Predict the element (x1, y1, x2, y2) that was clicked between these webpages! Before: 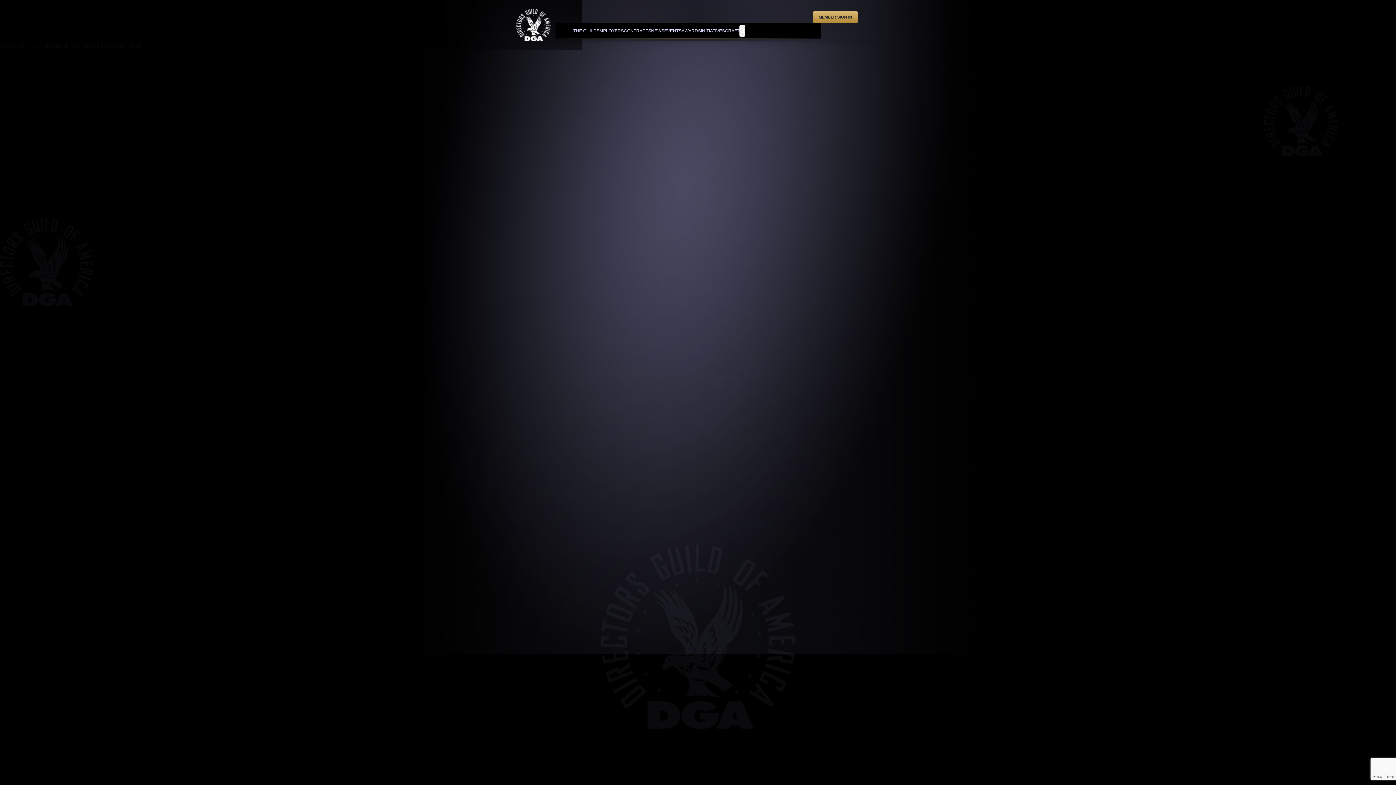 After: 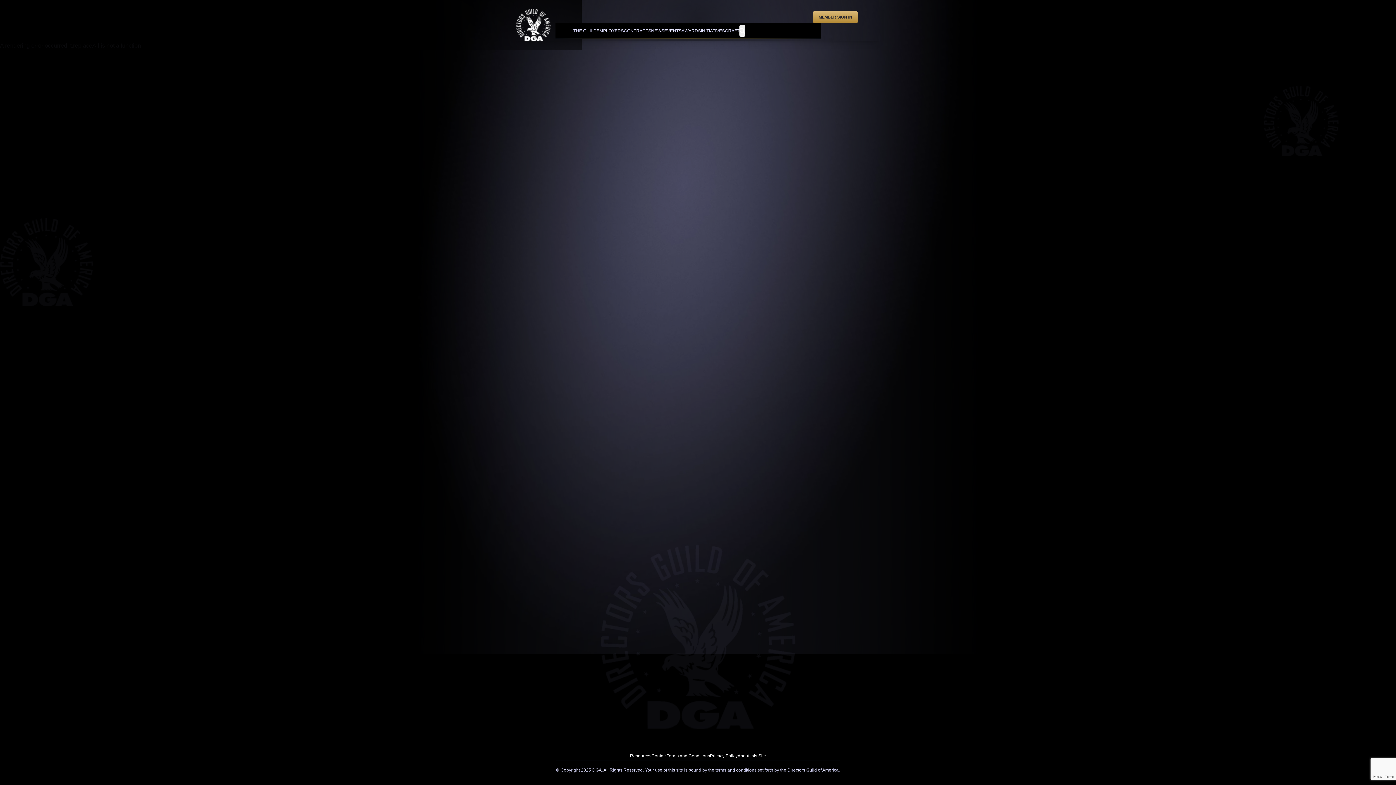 Action: label: EVENTS bbox: (664, 23, 681, 38)